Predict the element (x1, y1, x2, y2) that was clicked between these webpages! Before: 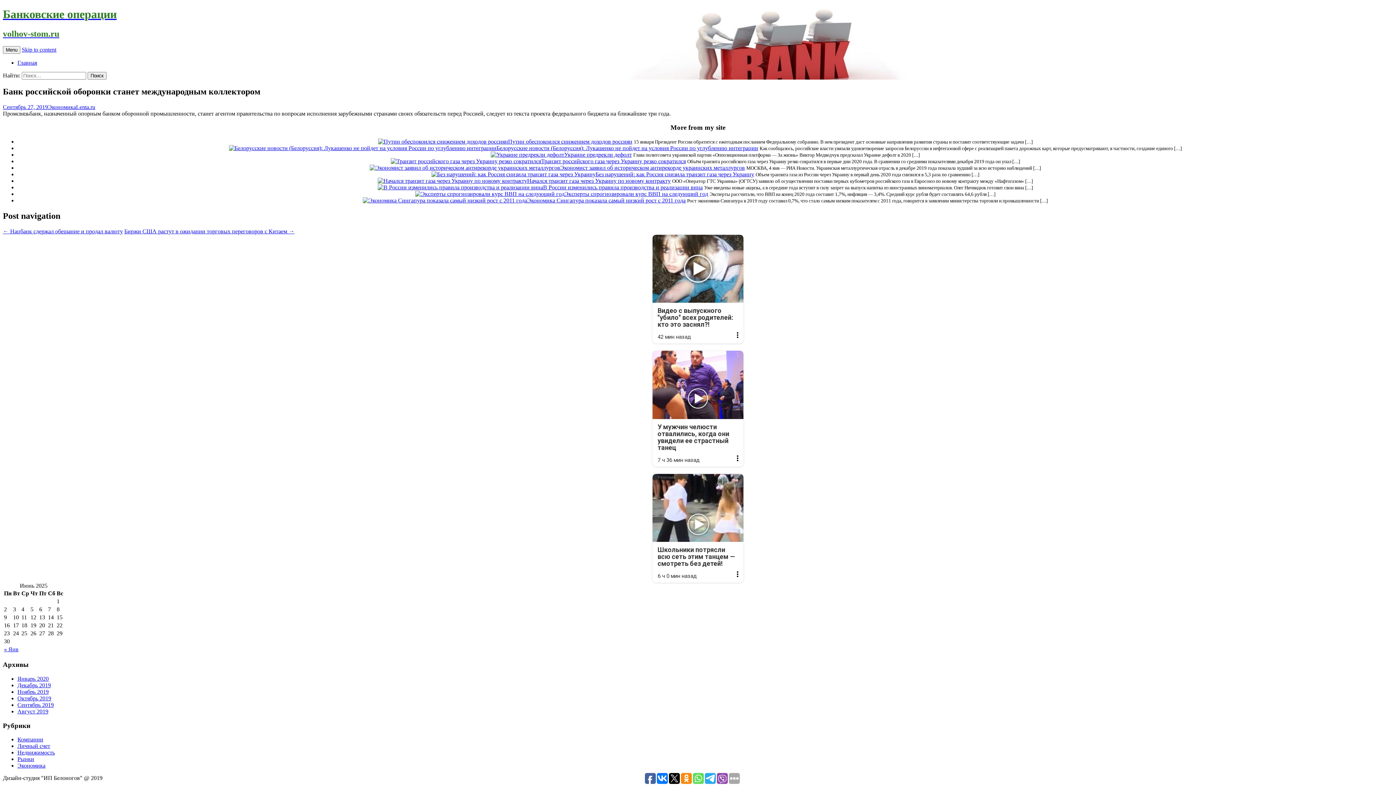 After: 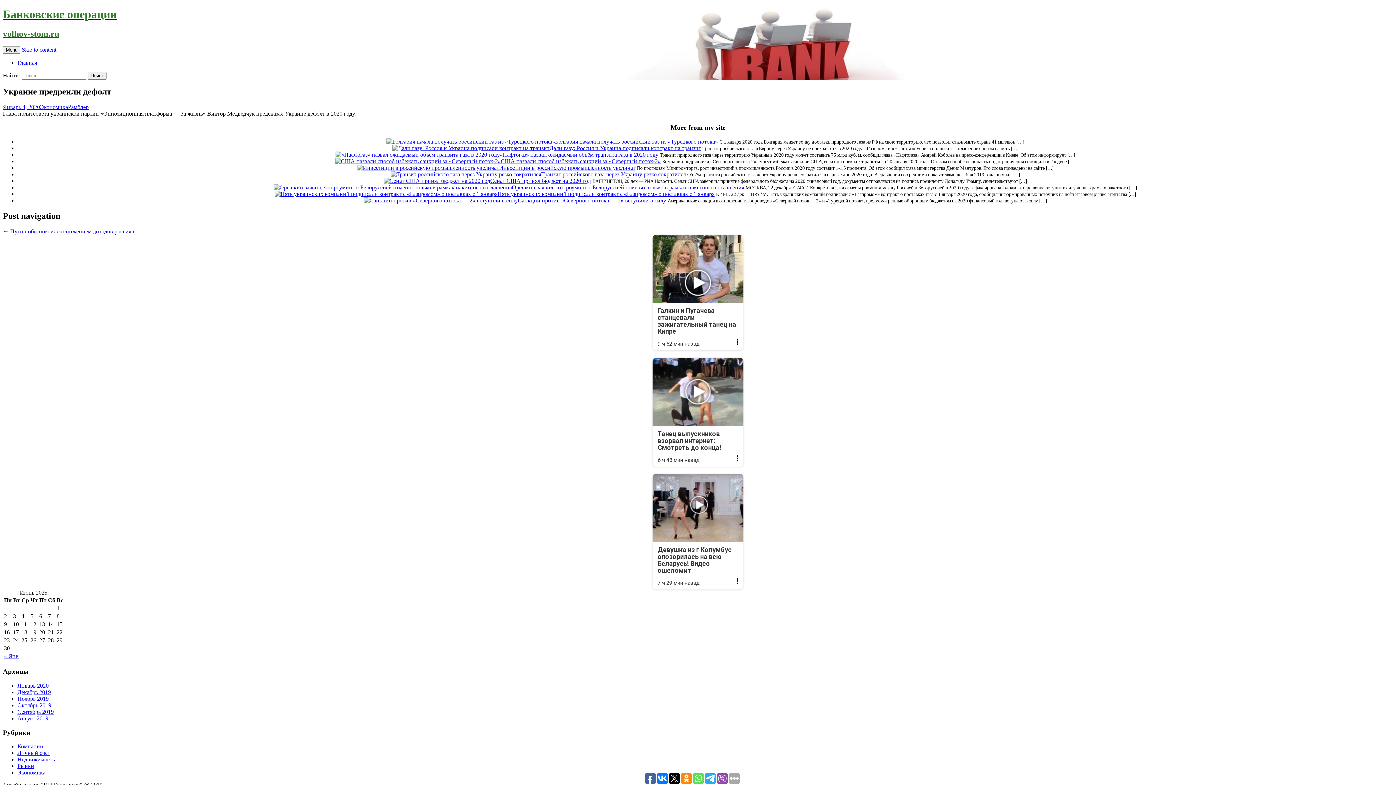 Action: bbox: (490, 151, 564, 157)